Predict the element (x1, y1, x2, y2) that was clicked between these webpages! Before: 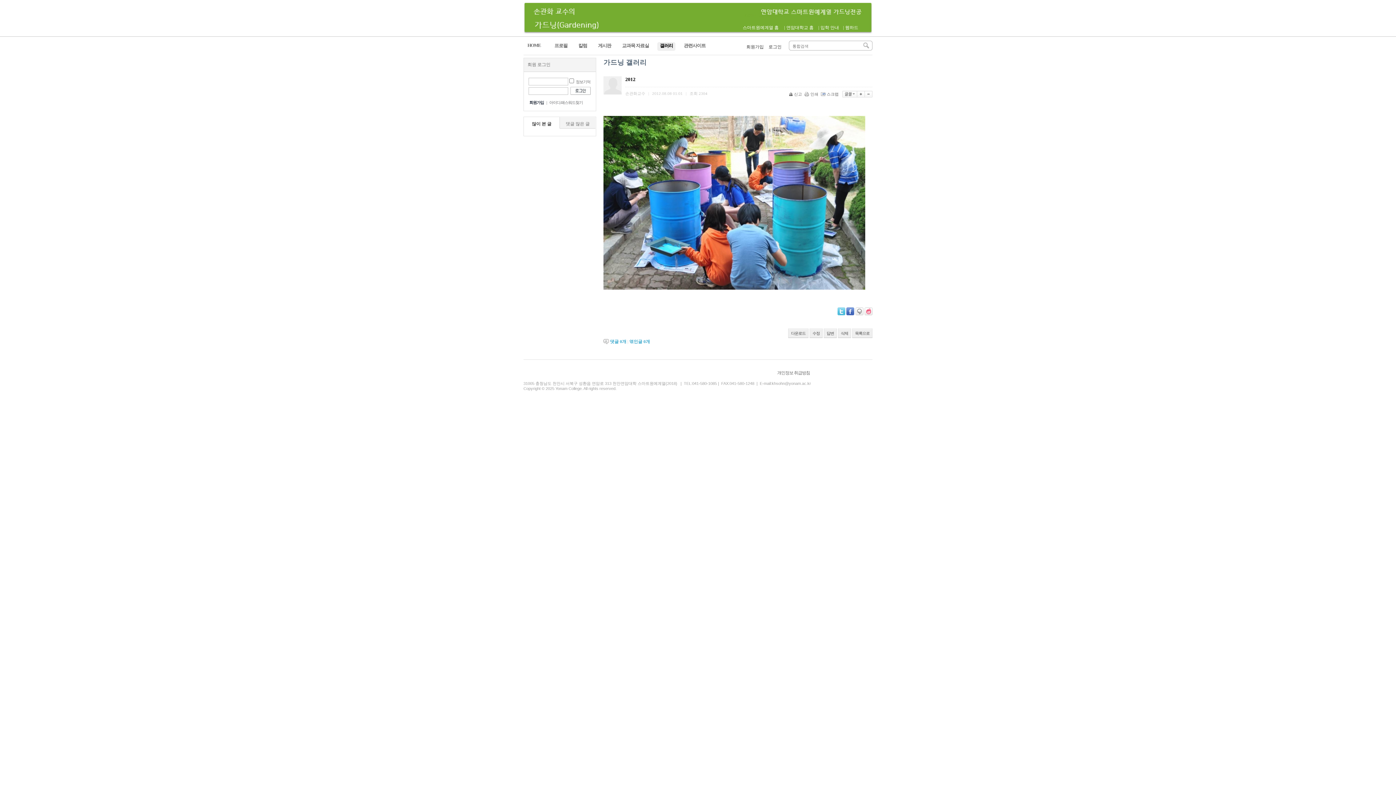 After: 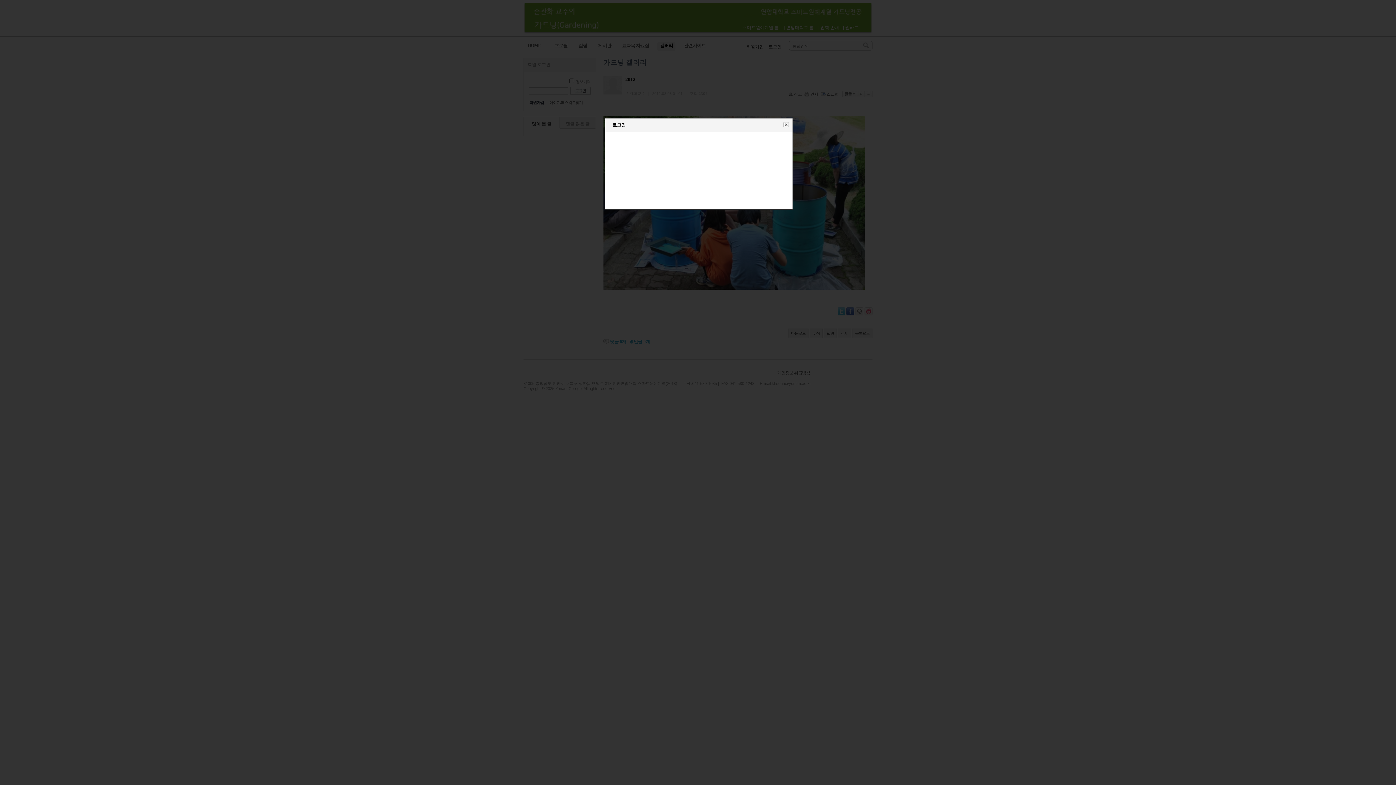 Action: label: 로그인 bbox: (768, 44, 781, 49)